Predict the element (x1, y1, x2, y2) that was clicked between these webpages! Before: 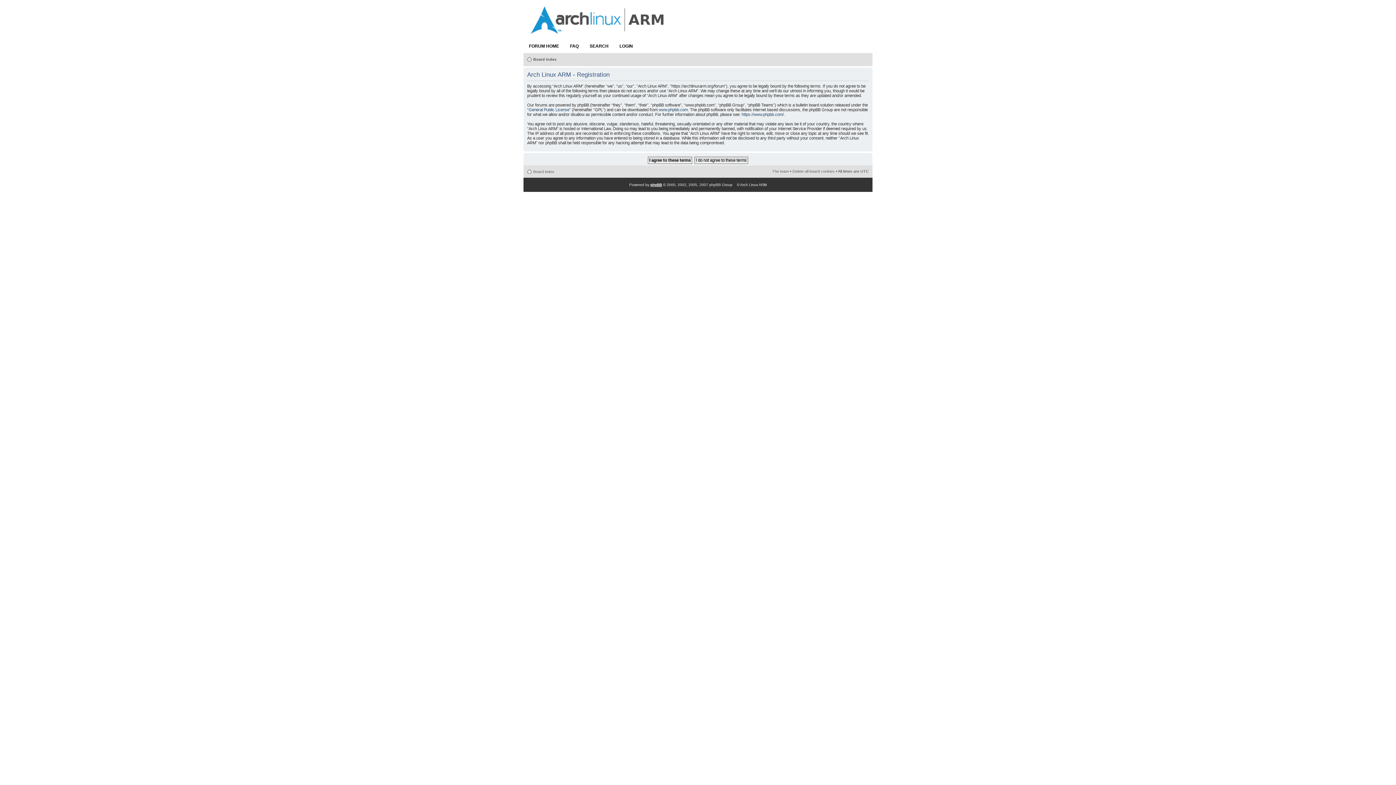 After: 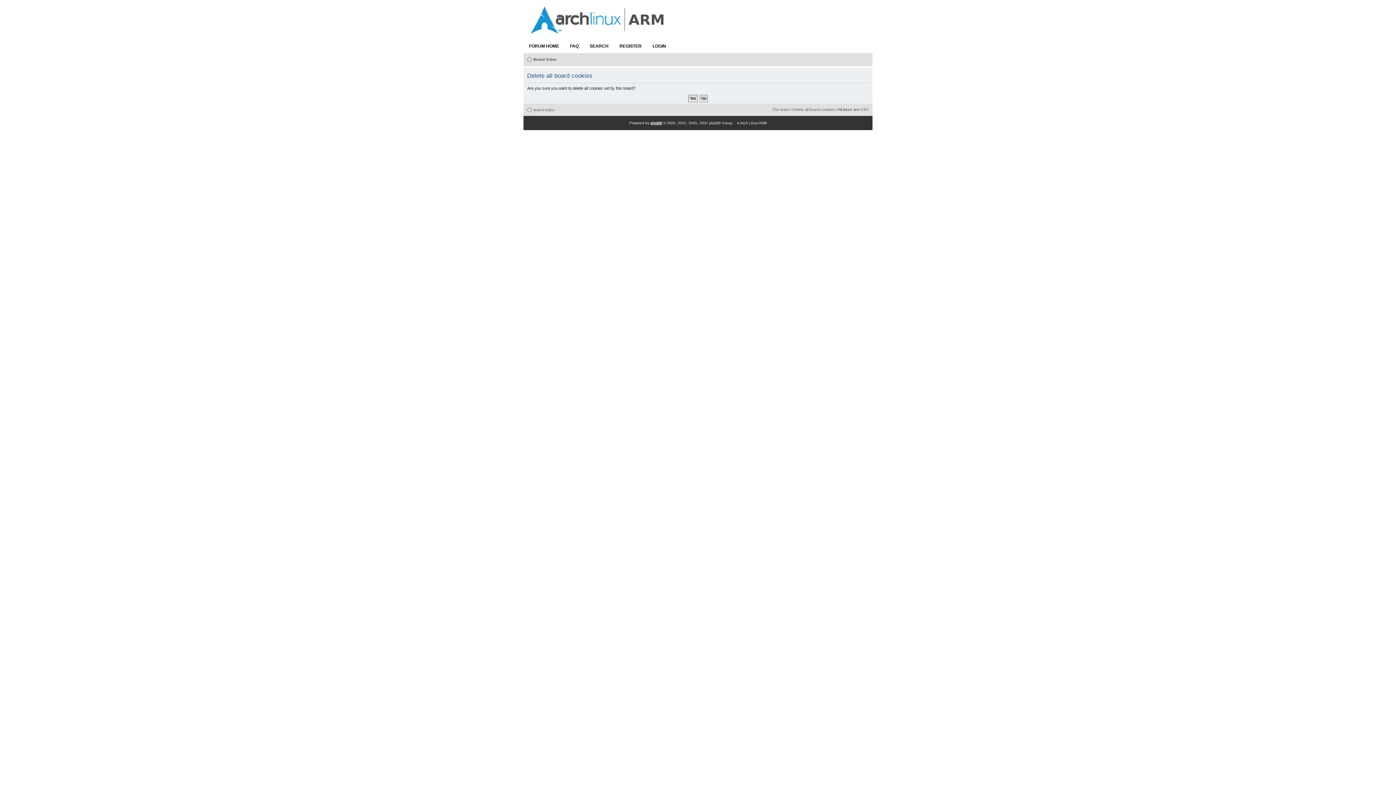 Action: bbox: (792, 169, 834, 173) label: Delete all board cookies